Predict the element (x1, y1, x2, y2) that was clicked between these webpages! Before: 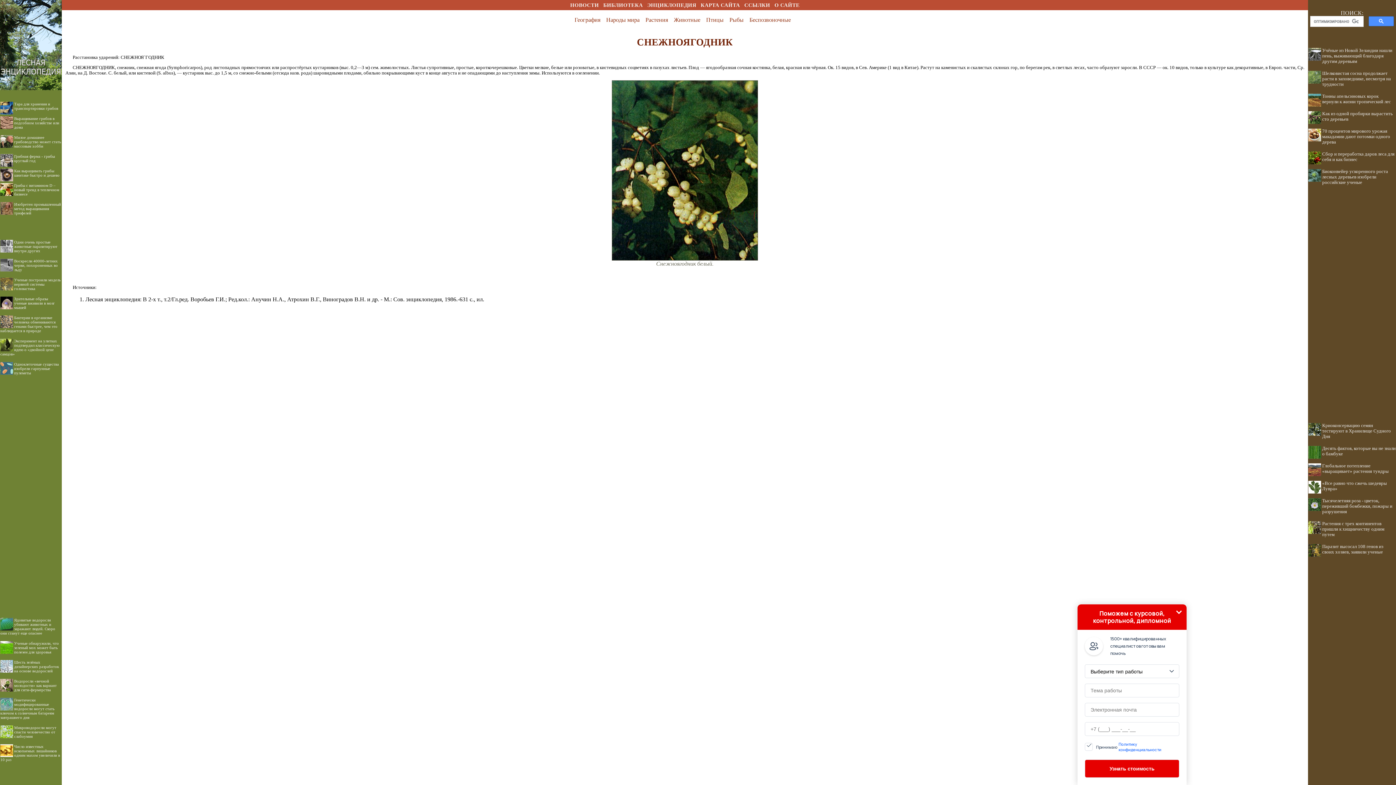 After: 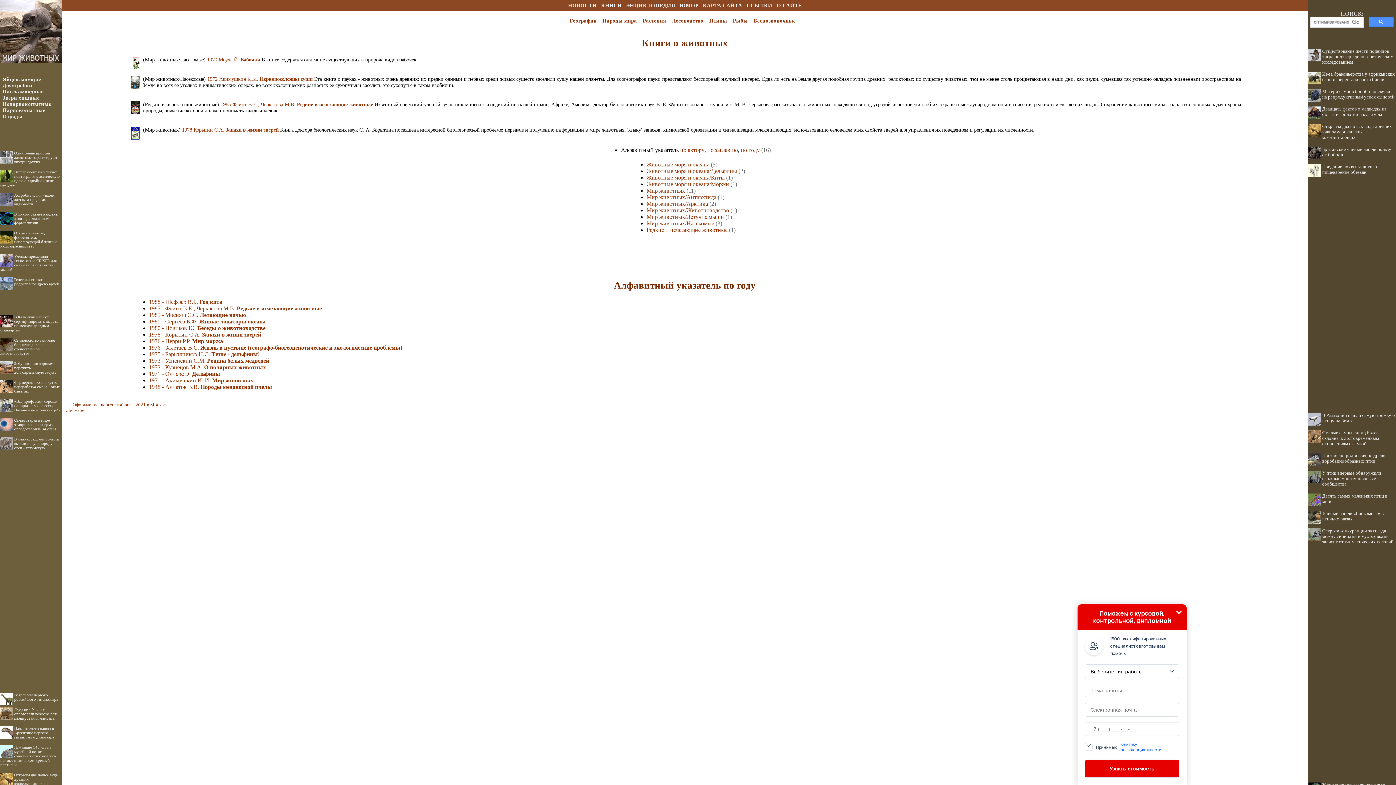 Action: bbox: (674, 16, 700, 22) label: Животные